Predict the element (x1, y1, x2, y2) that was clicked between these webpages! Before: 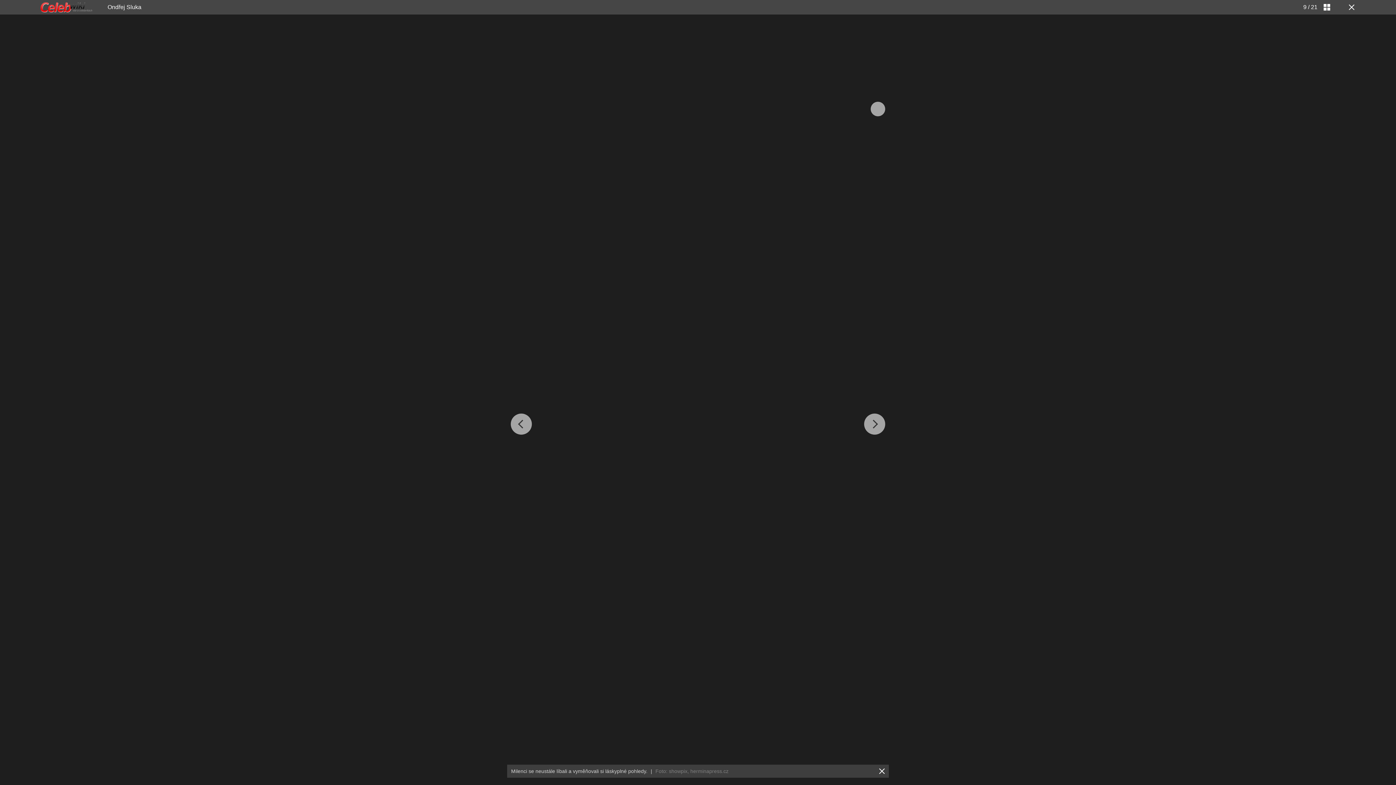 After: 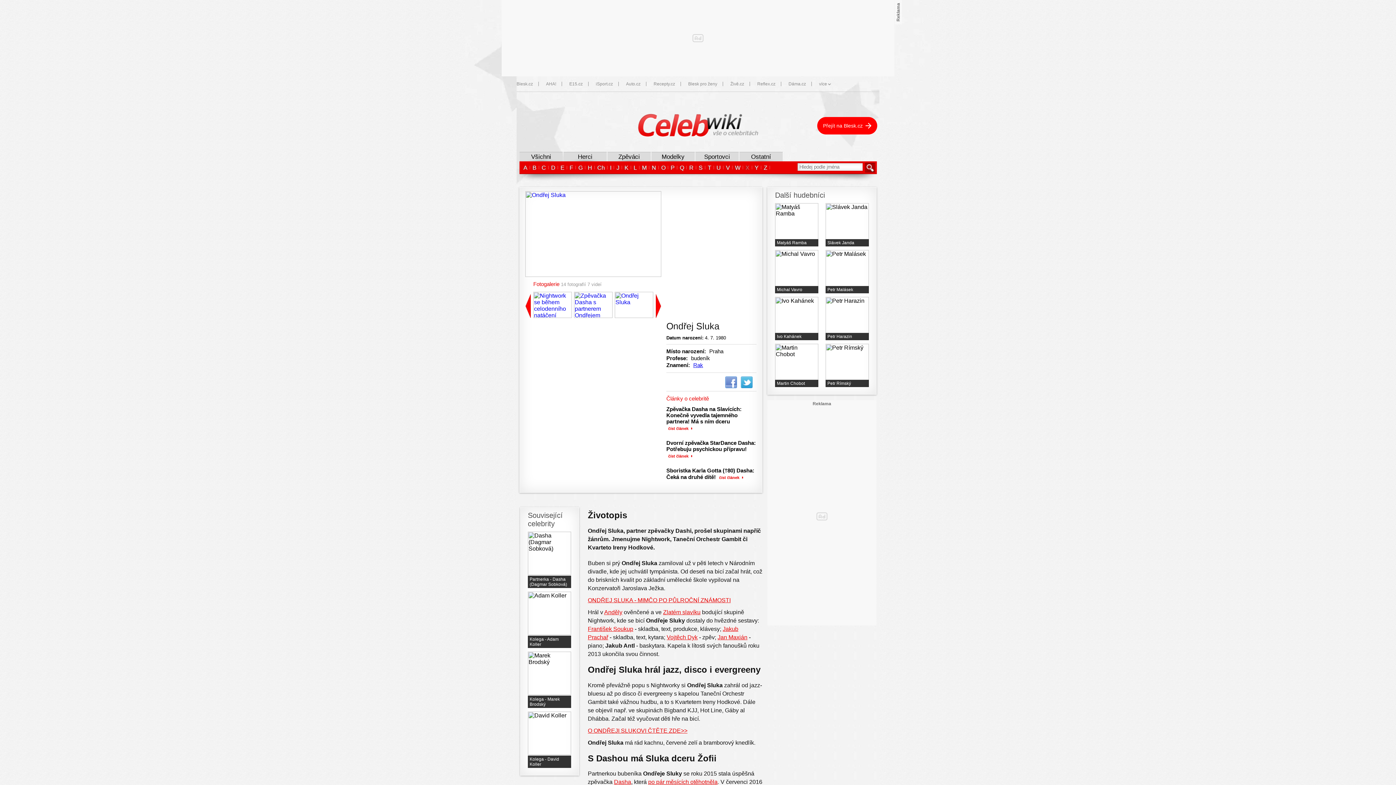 Action: bbox: (1346, 3, 1354, 10)